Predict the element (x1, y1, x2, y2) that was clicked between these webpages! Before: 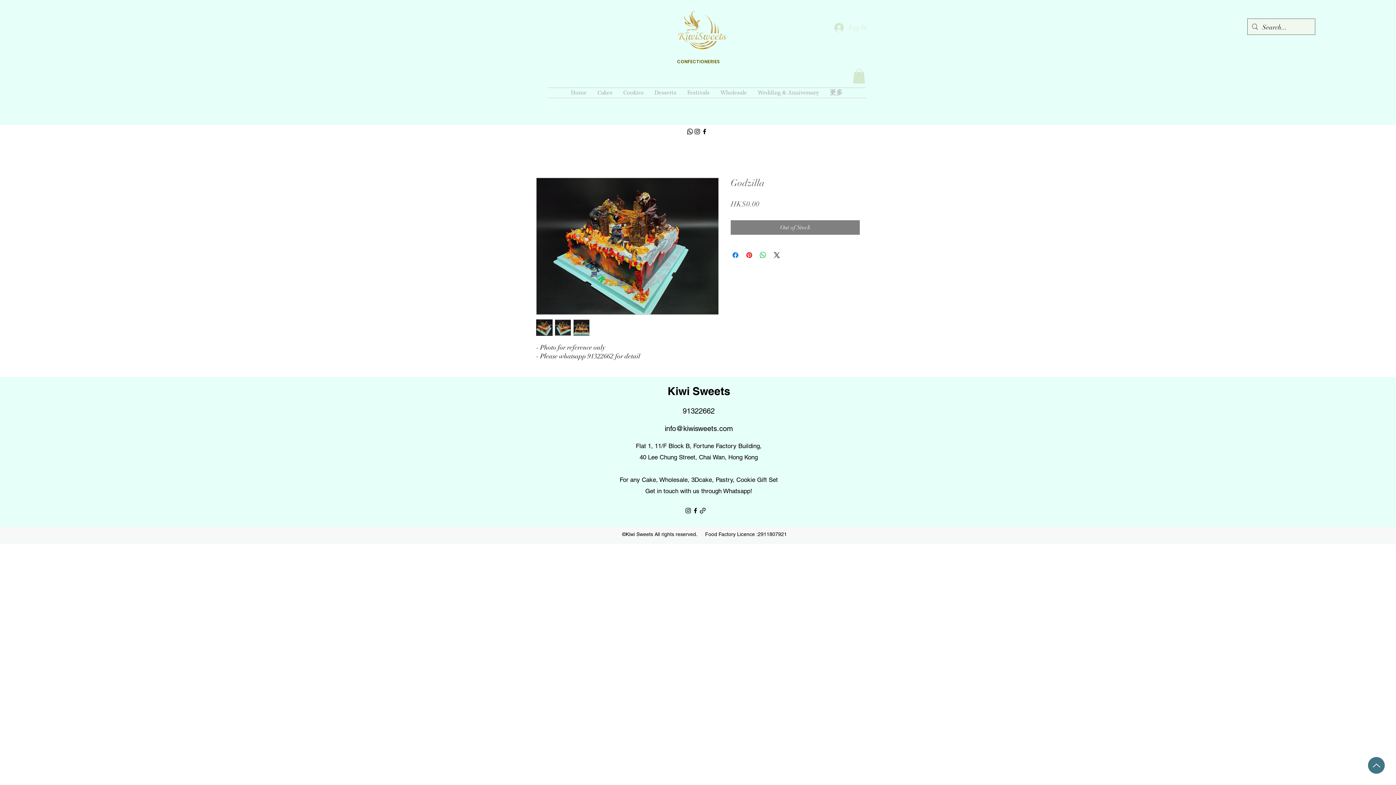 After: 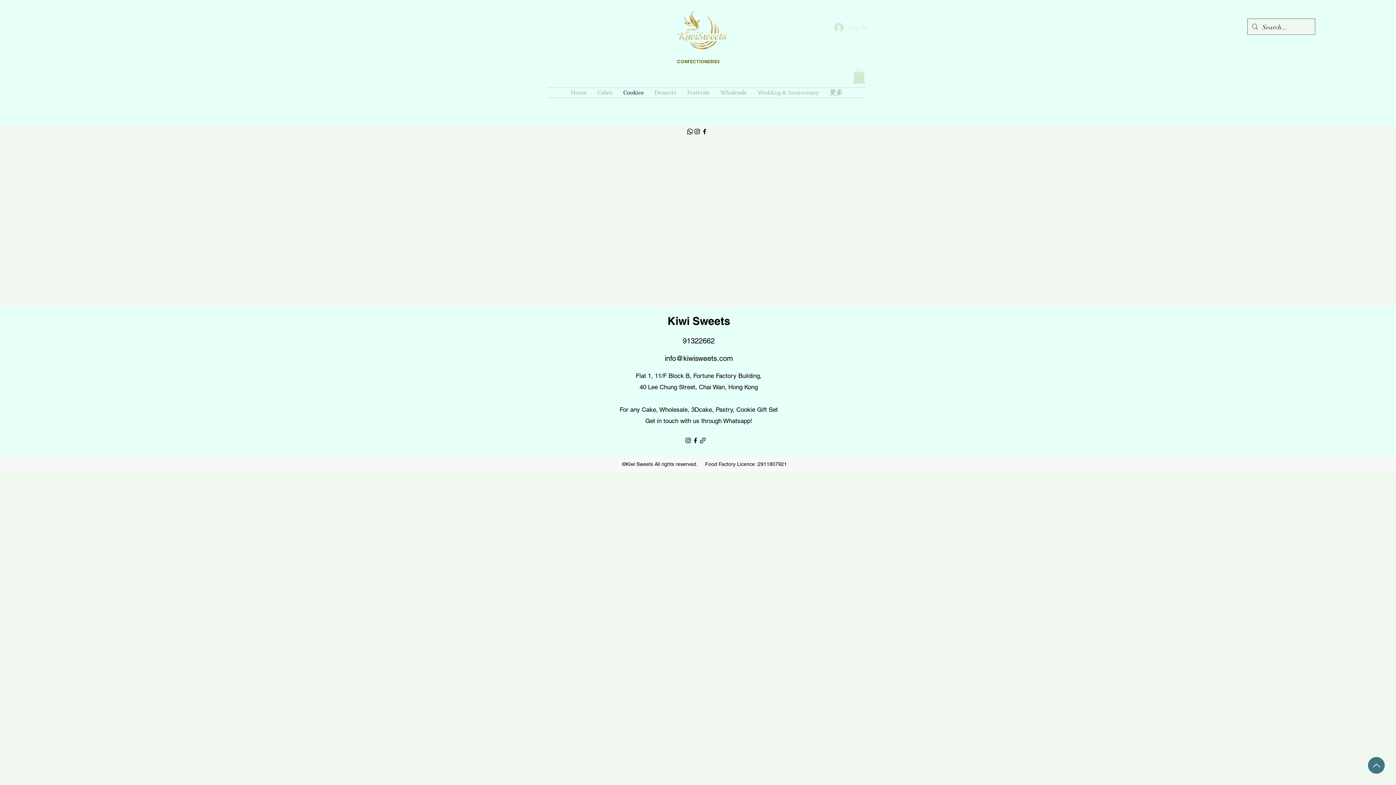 Action: bbox: (618, 87, 649, 97) label: Cookies